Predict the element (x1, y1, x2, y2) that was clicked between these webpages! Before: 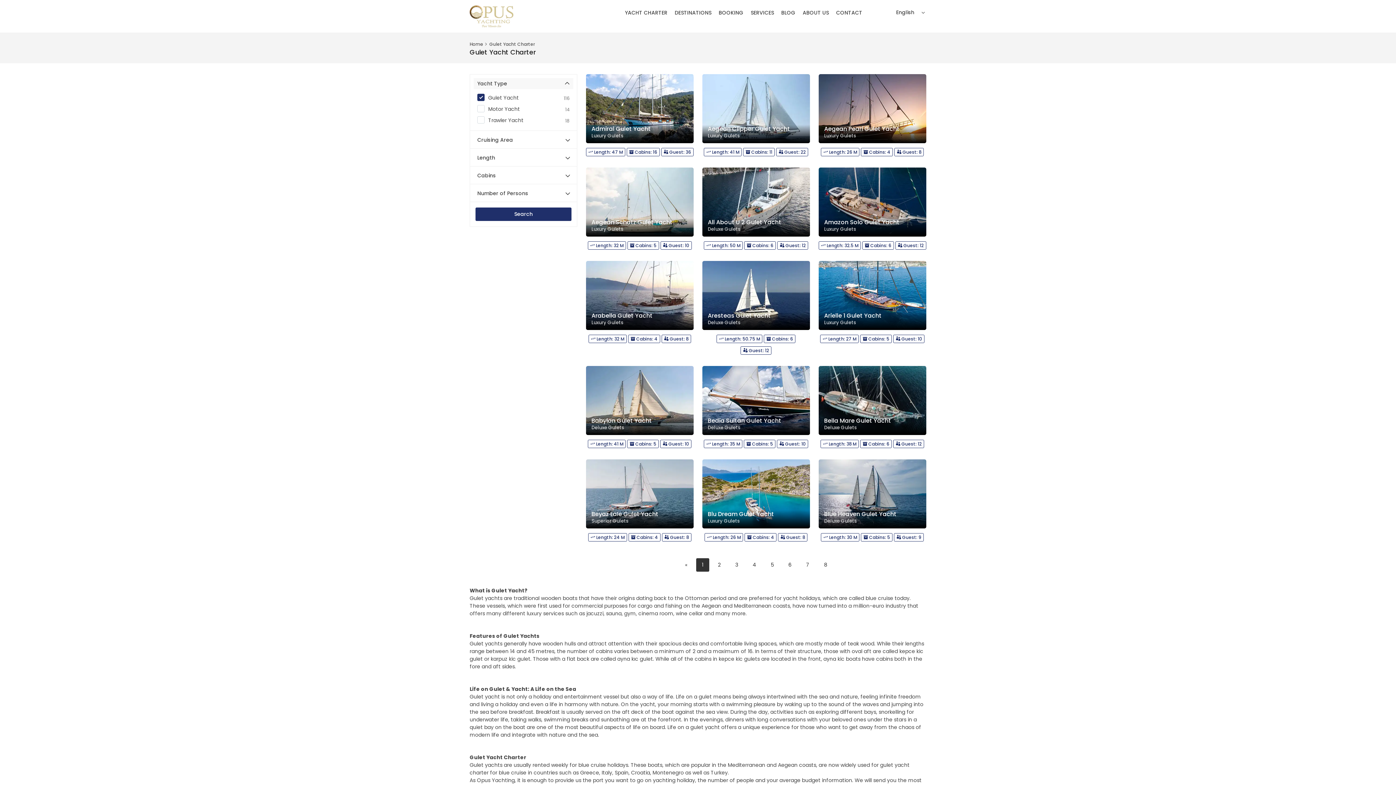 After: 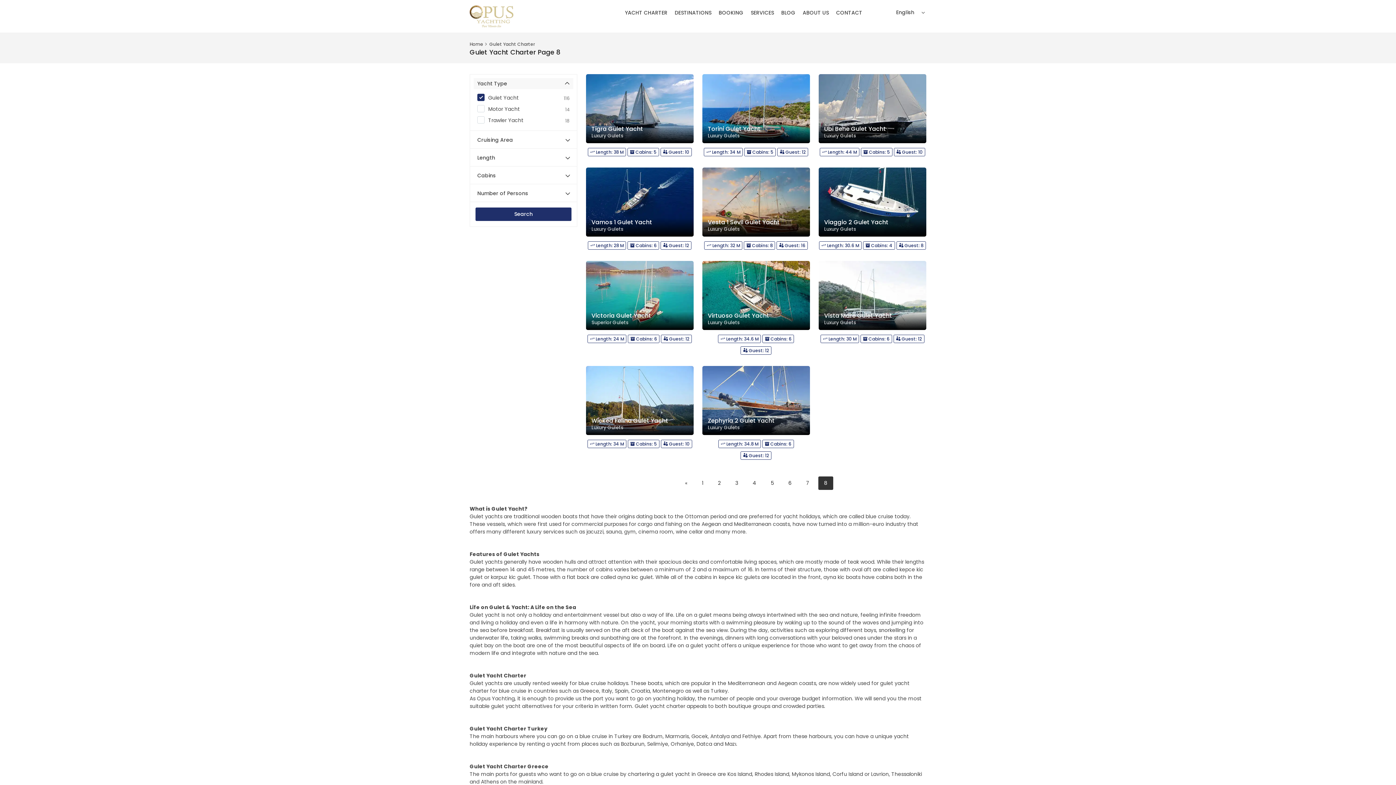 Action: bbox: (818, 558, 833, 572) label: 8